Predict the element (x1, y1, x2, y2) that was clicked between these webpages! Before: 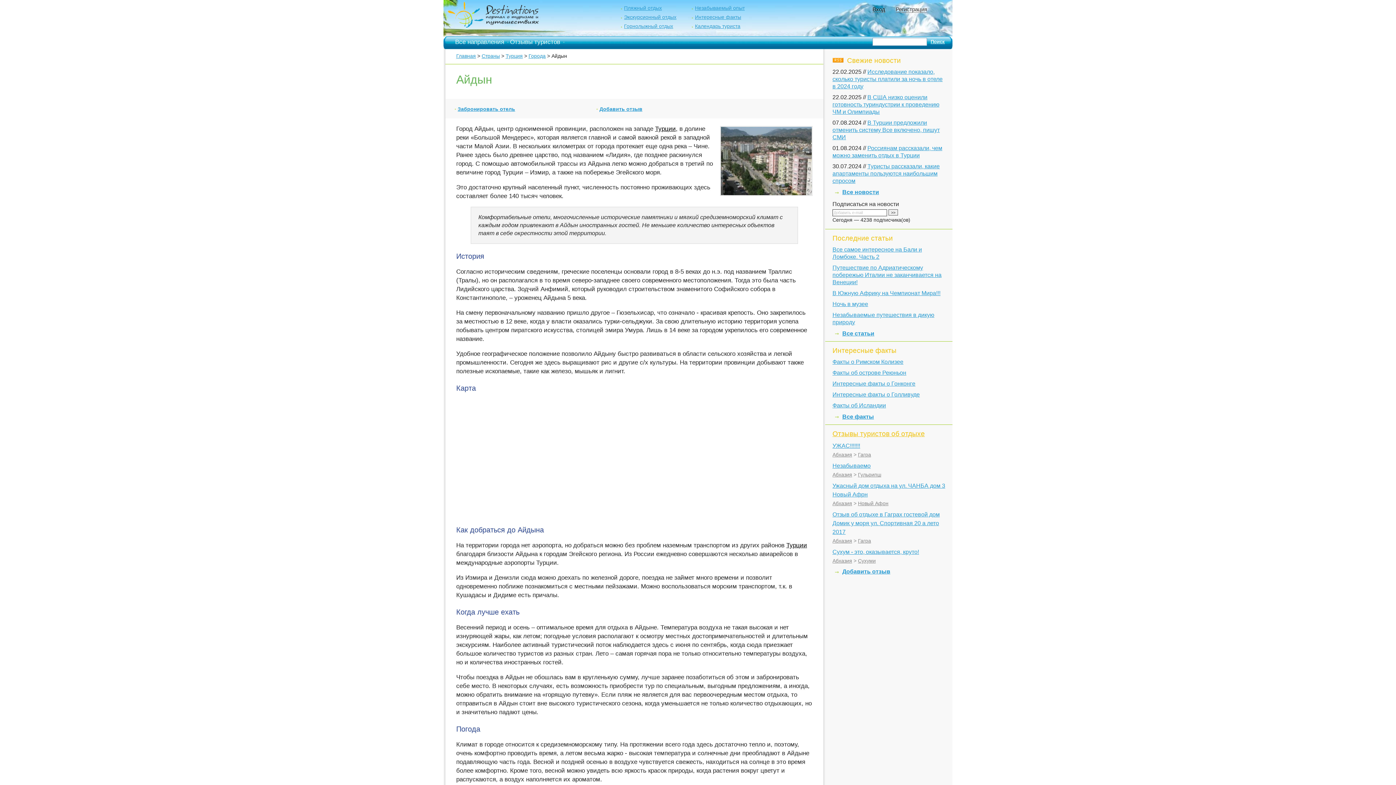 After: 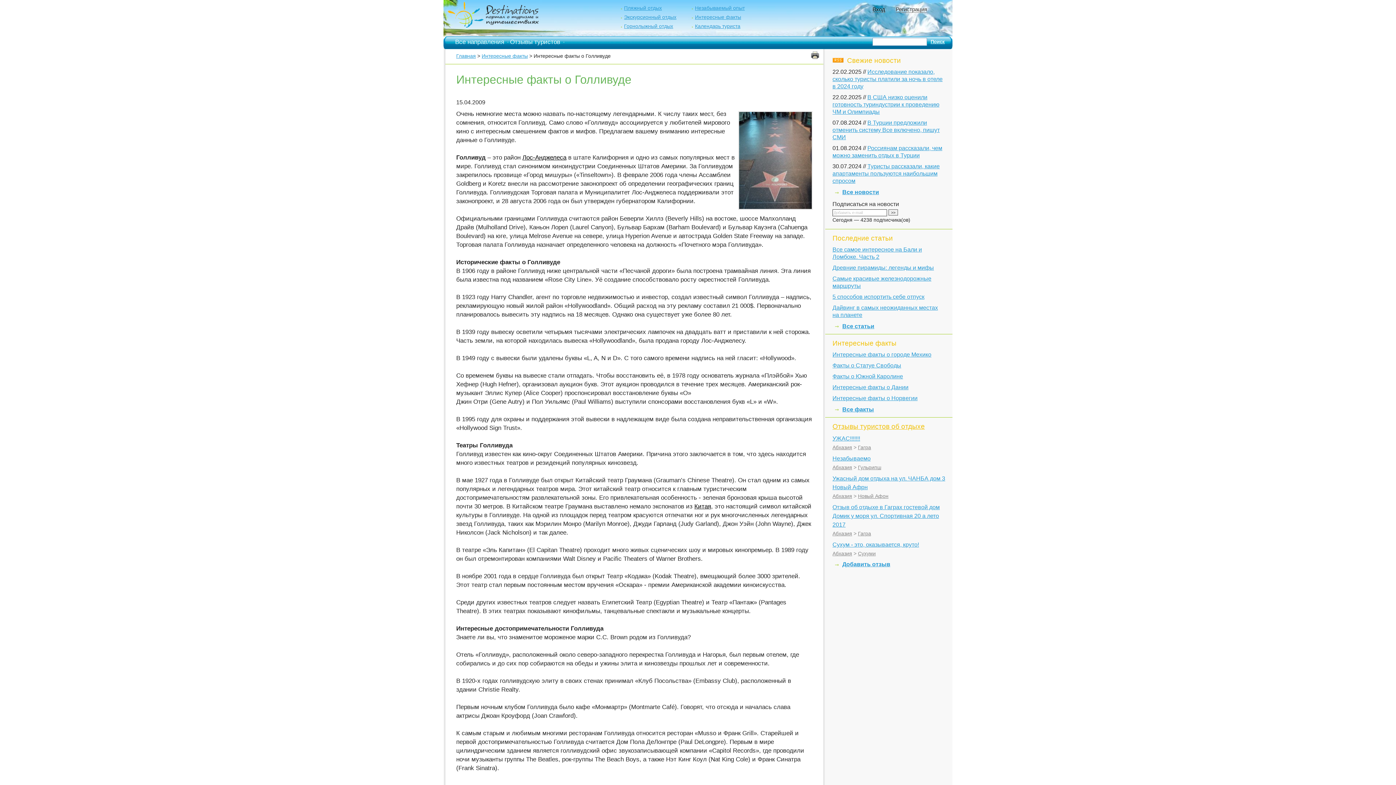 Action: label: Интересные факты о Голливуде bbox: (832, 391, 920, 397)